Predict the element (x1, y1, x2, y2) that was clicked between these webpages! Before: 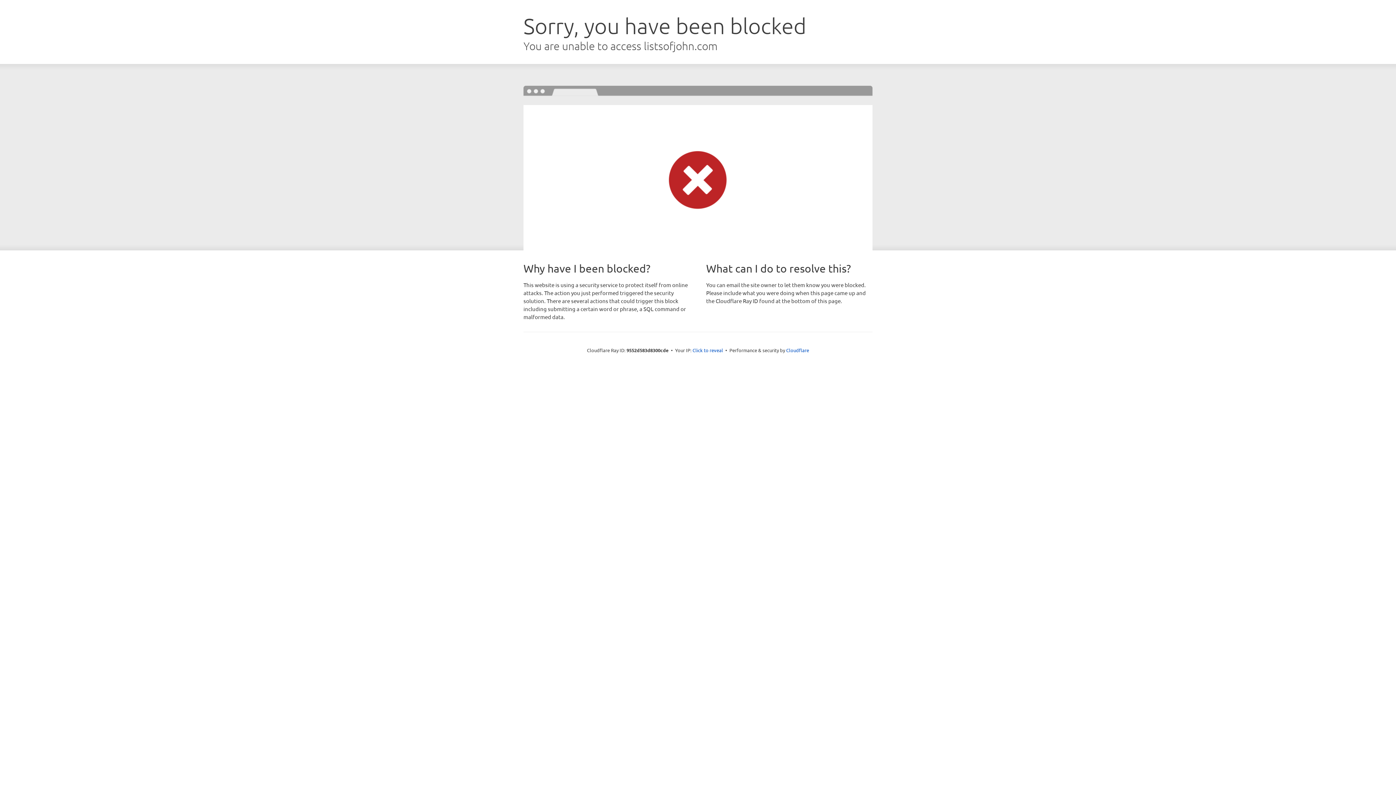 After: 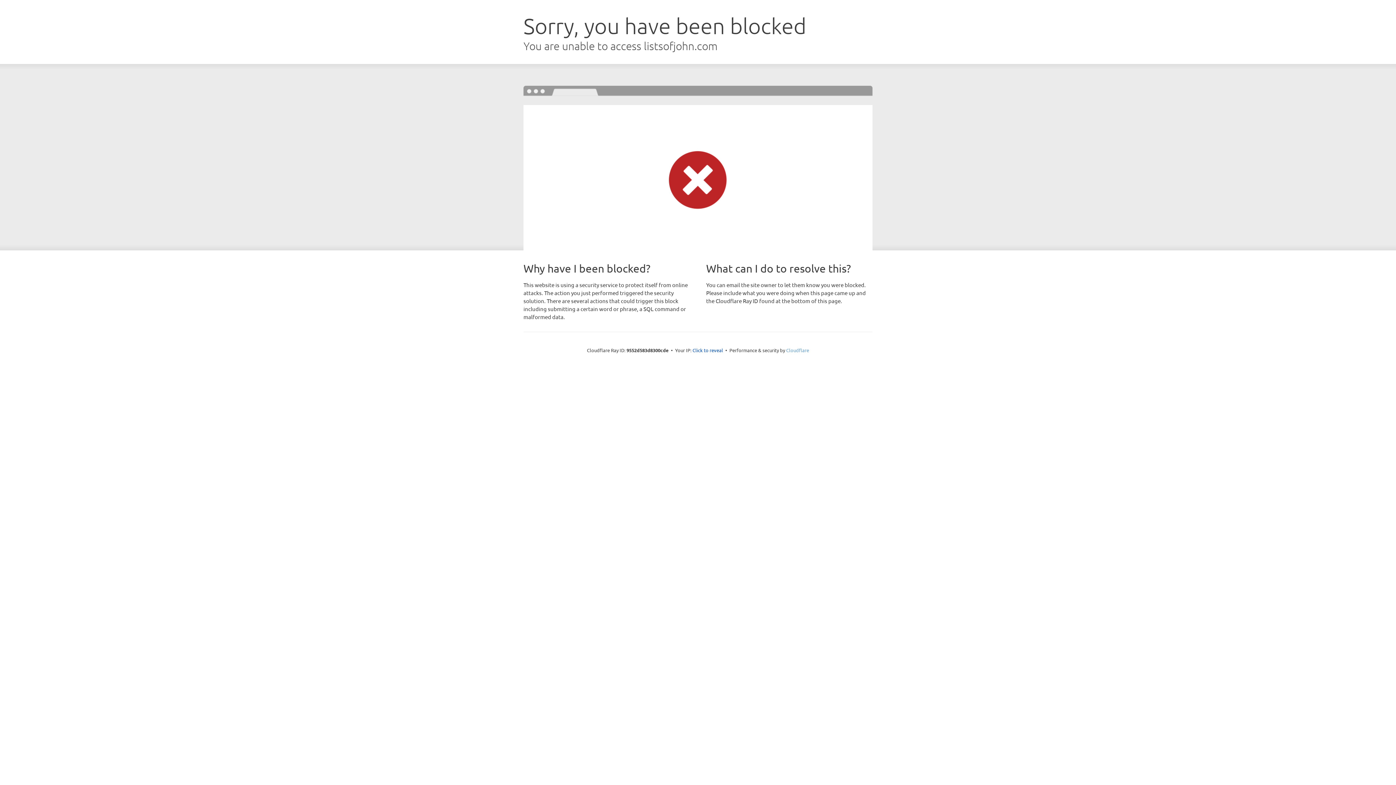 Action: label: Cloudflare bbox: (786, 347, 809, 353)